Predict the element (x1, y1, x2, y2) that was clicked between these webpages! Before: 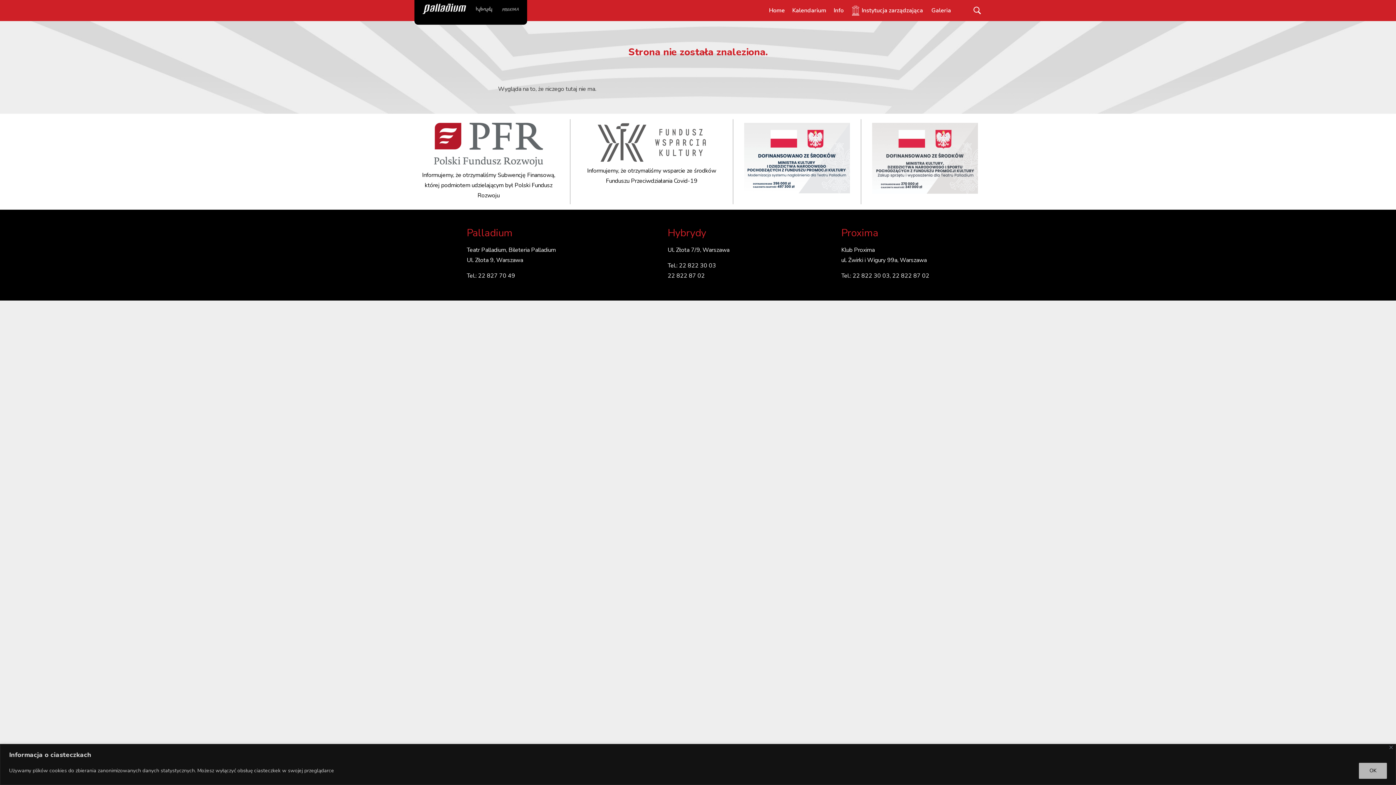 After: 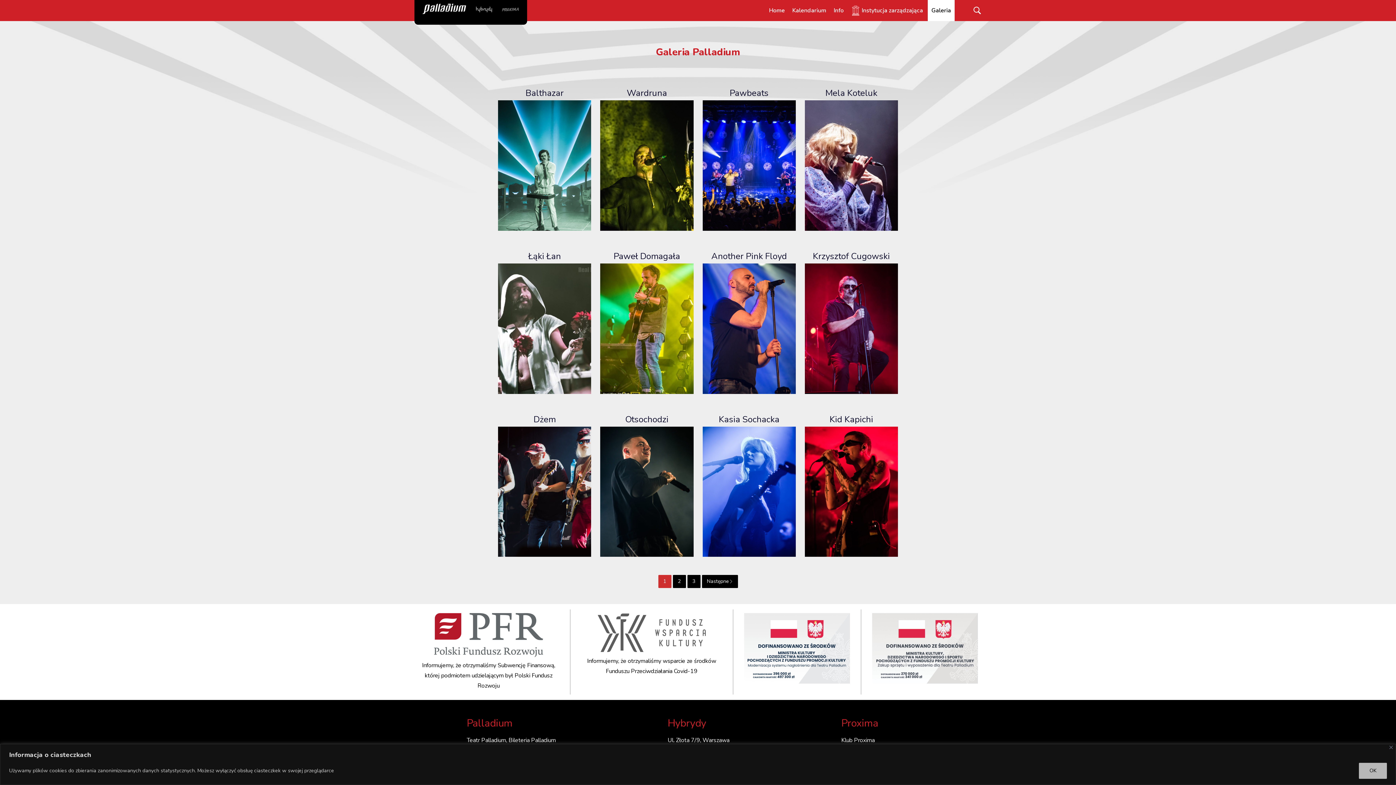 Action: bbox: (928, 0, 954, 20) label: Galeria